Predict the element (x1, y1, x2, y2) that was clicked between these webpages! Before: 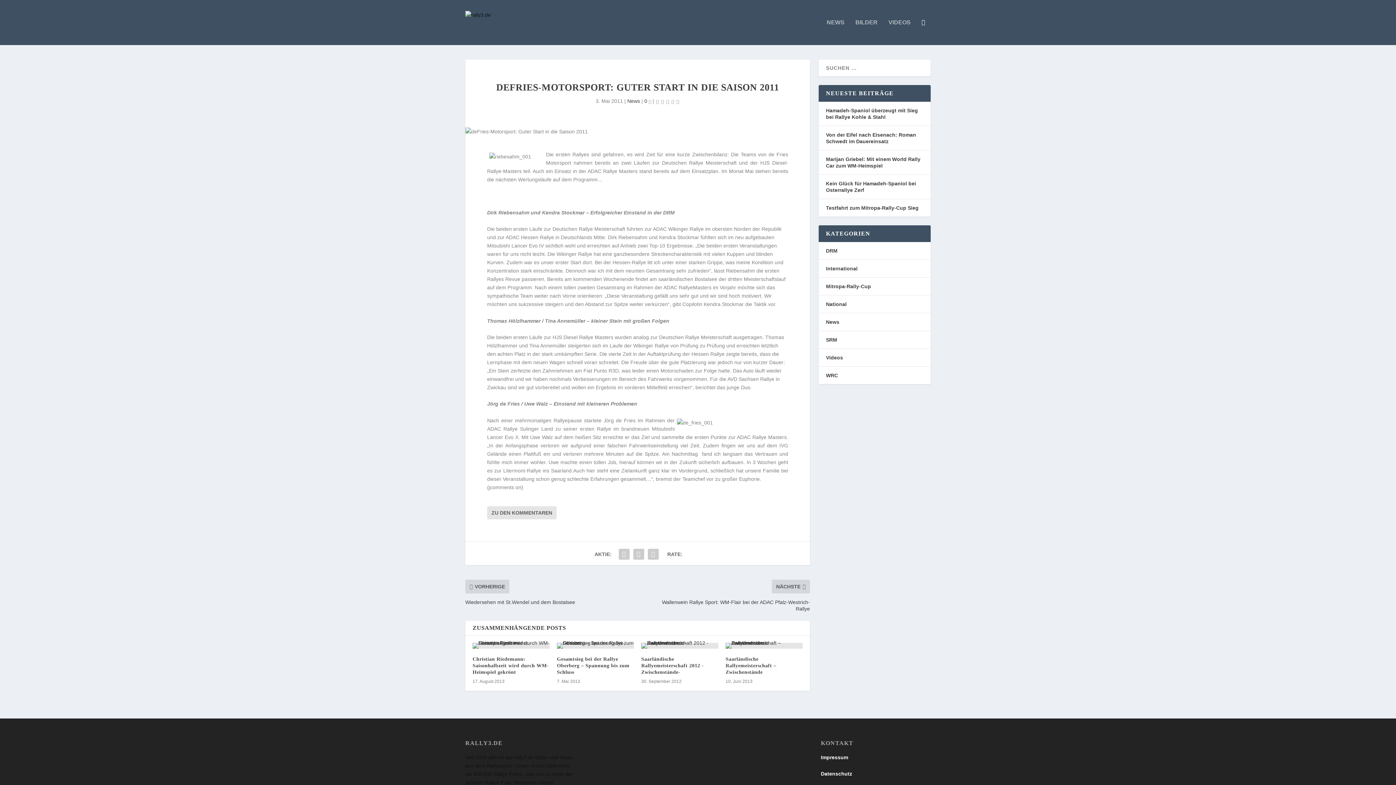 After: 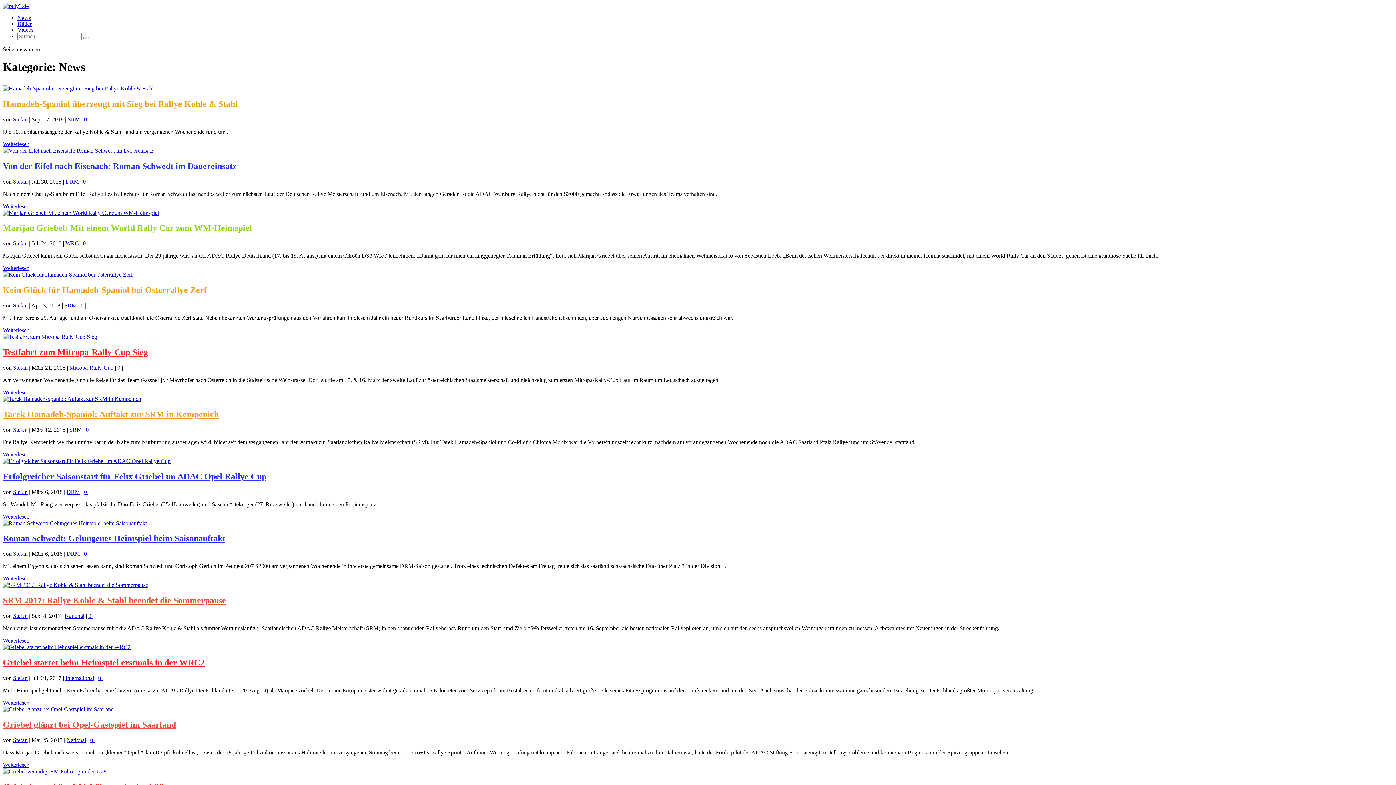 Action: label: News bbox: (826, 319, 839, 325)